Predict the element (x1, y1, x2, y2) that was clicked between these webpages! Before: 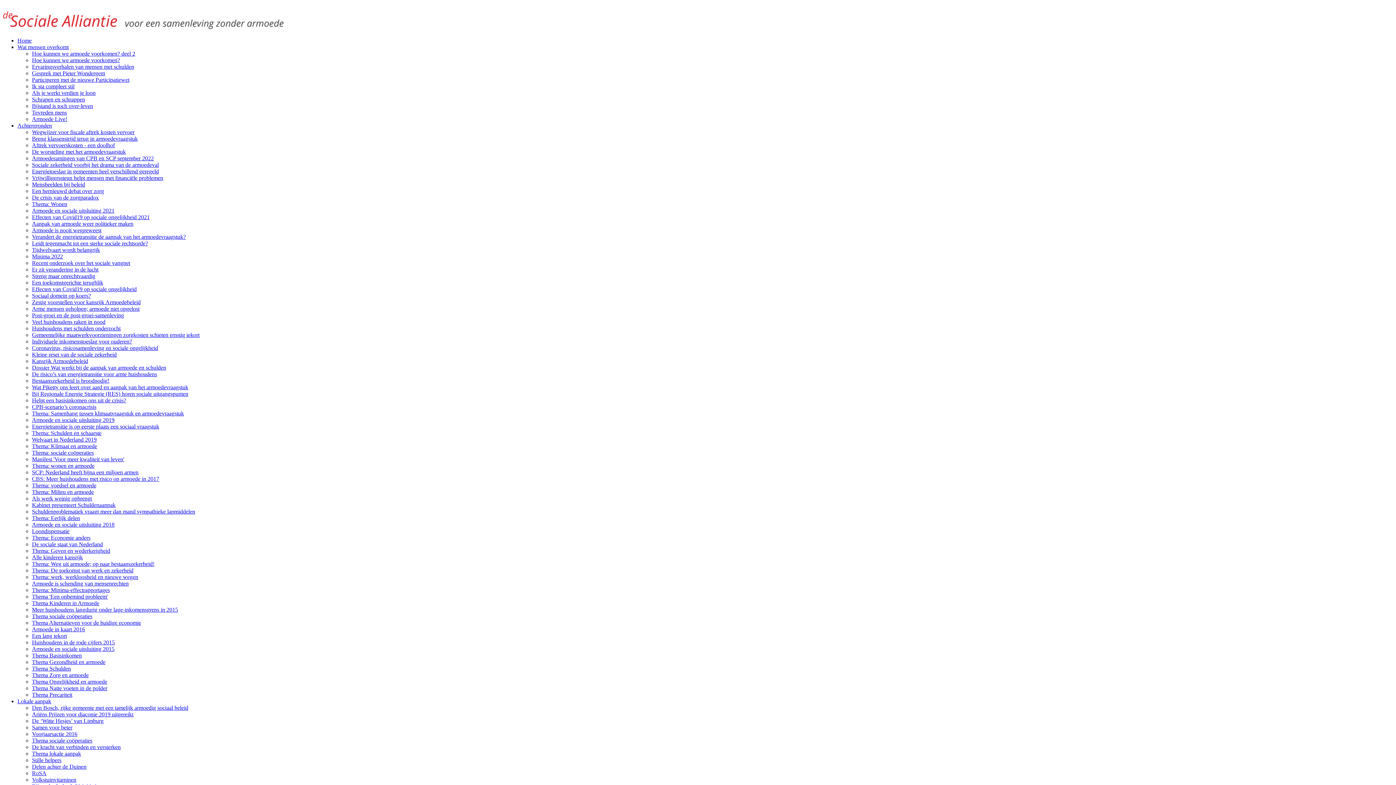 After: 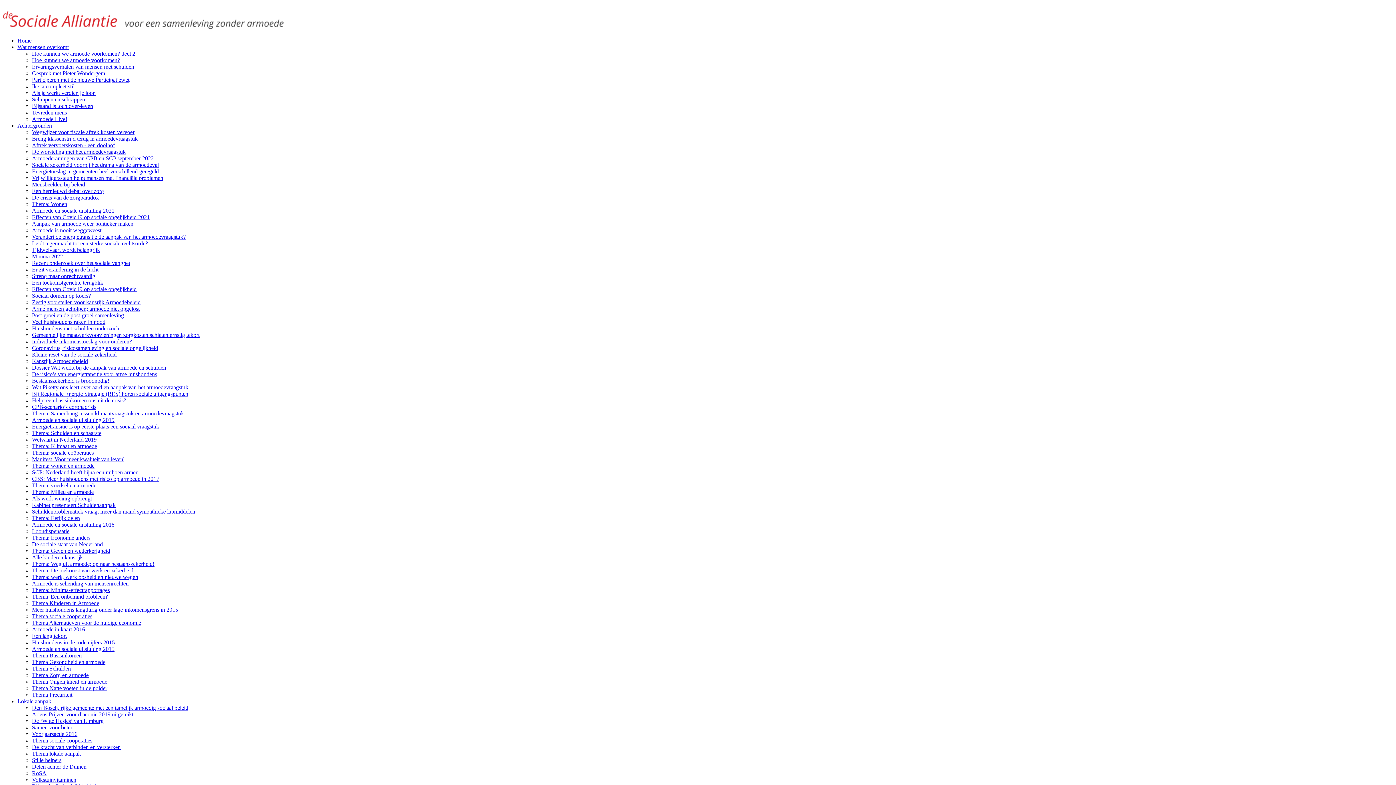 Action: label: Tijdwelvaart wordt belangrijk bbox: (32, 246, 100, 253)